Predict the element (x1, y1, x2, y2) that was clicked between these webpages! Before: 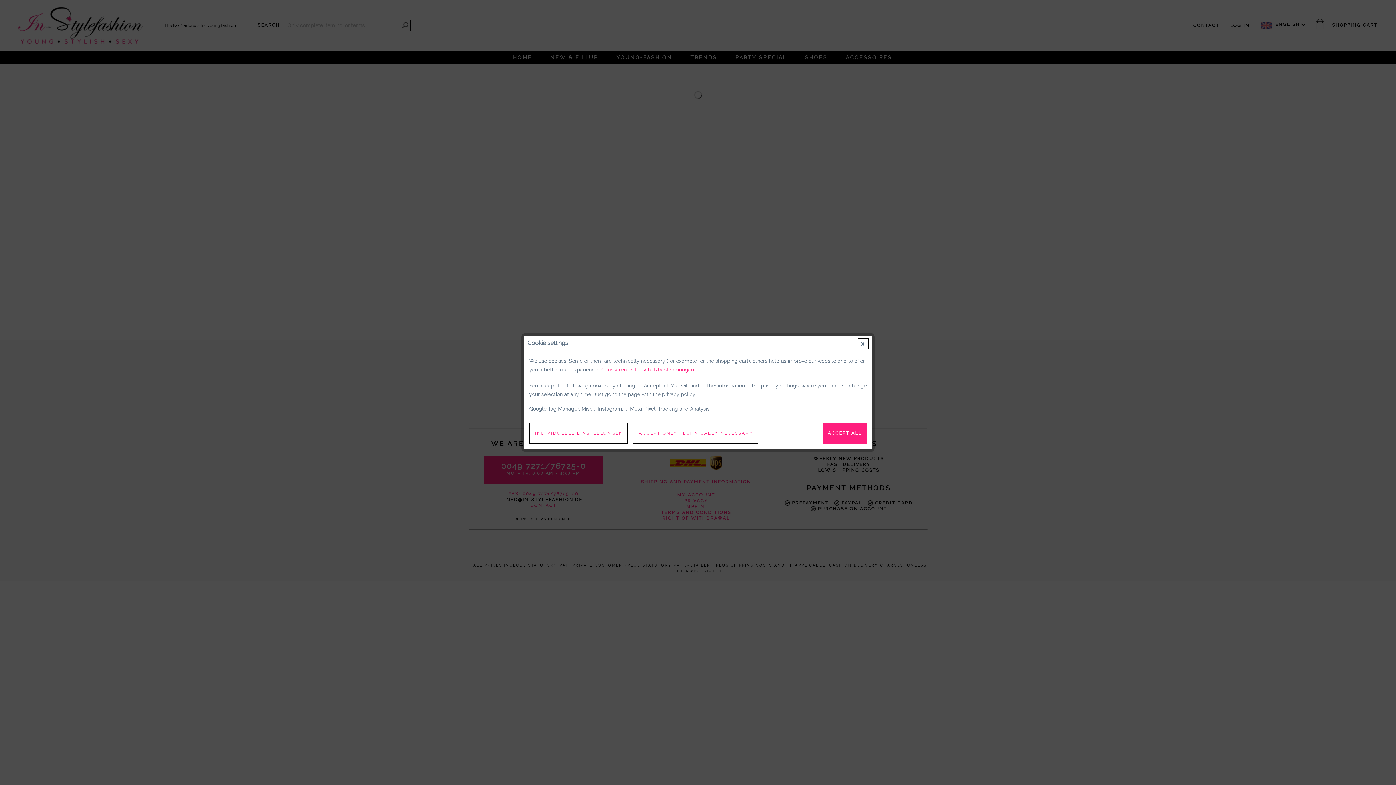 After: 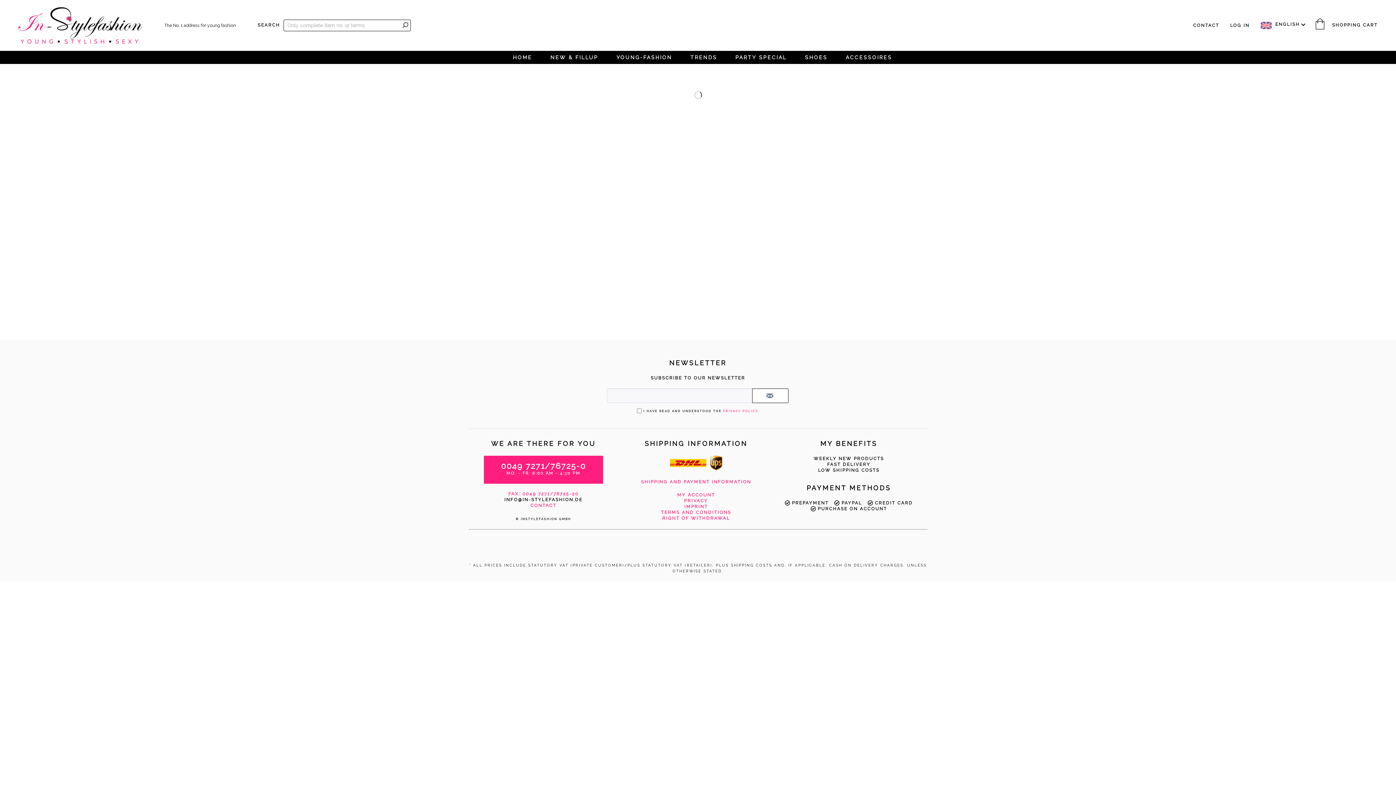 Action: label: ACCEPT ALL bbox: (823, 422, 866, 444)